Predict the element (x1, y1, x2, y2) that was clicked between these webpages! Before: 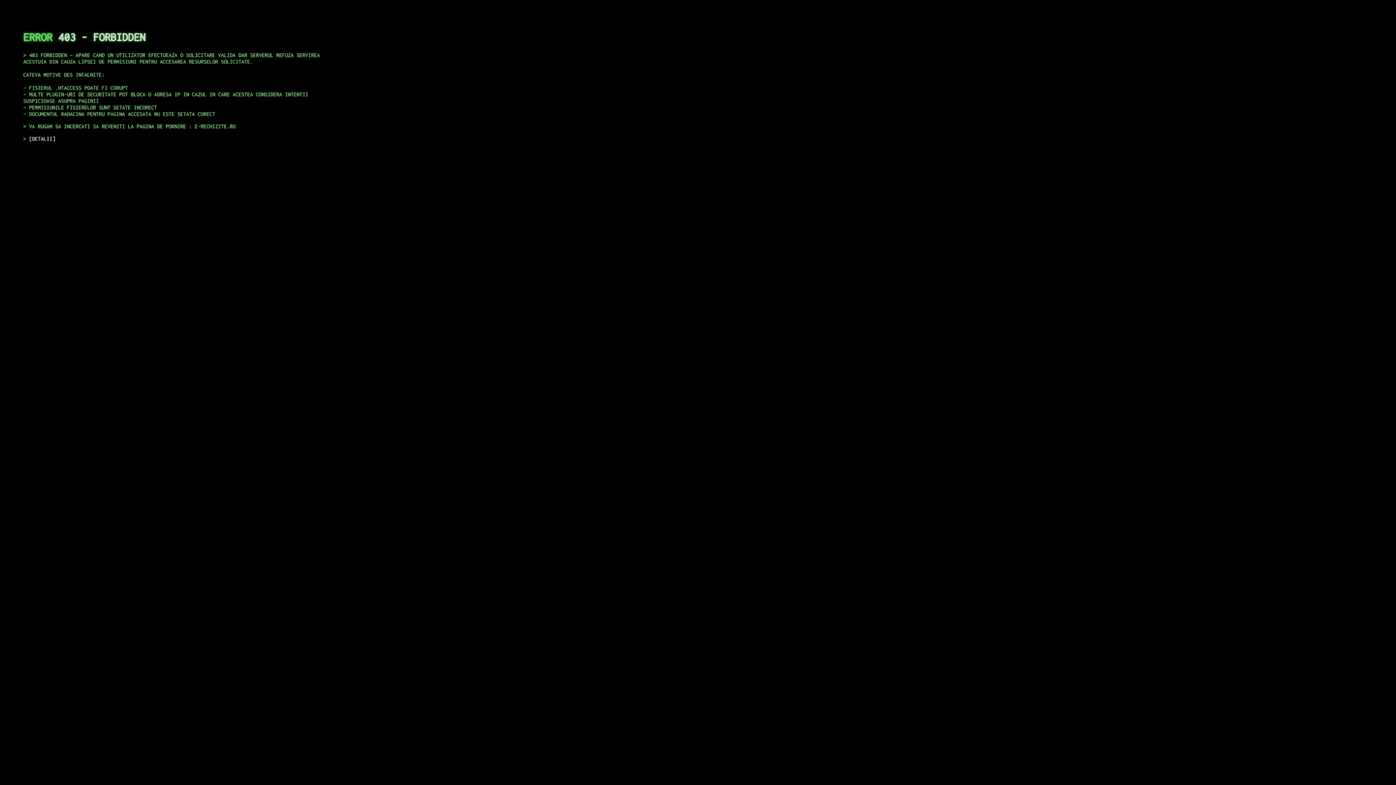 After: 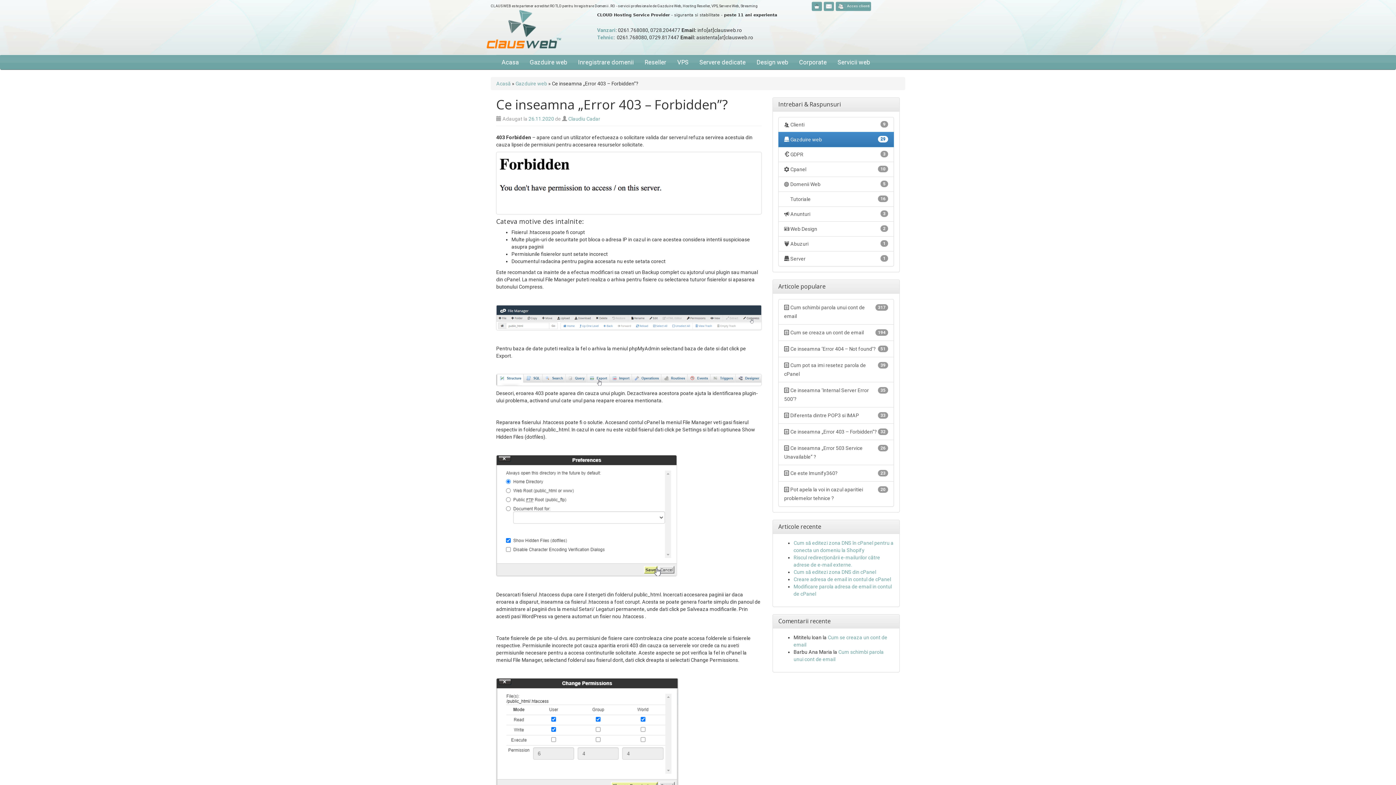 Action: label: DETALII bbox: (29, 135, 55, 141)